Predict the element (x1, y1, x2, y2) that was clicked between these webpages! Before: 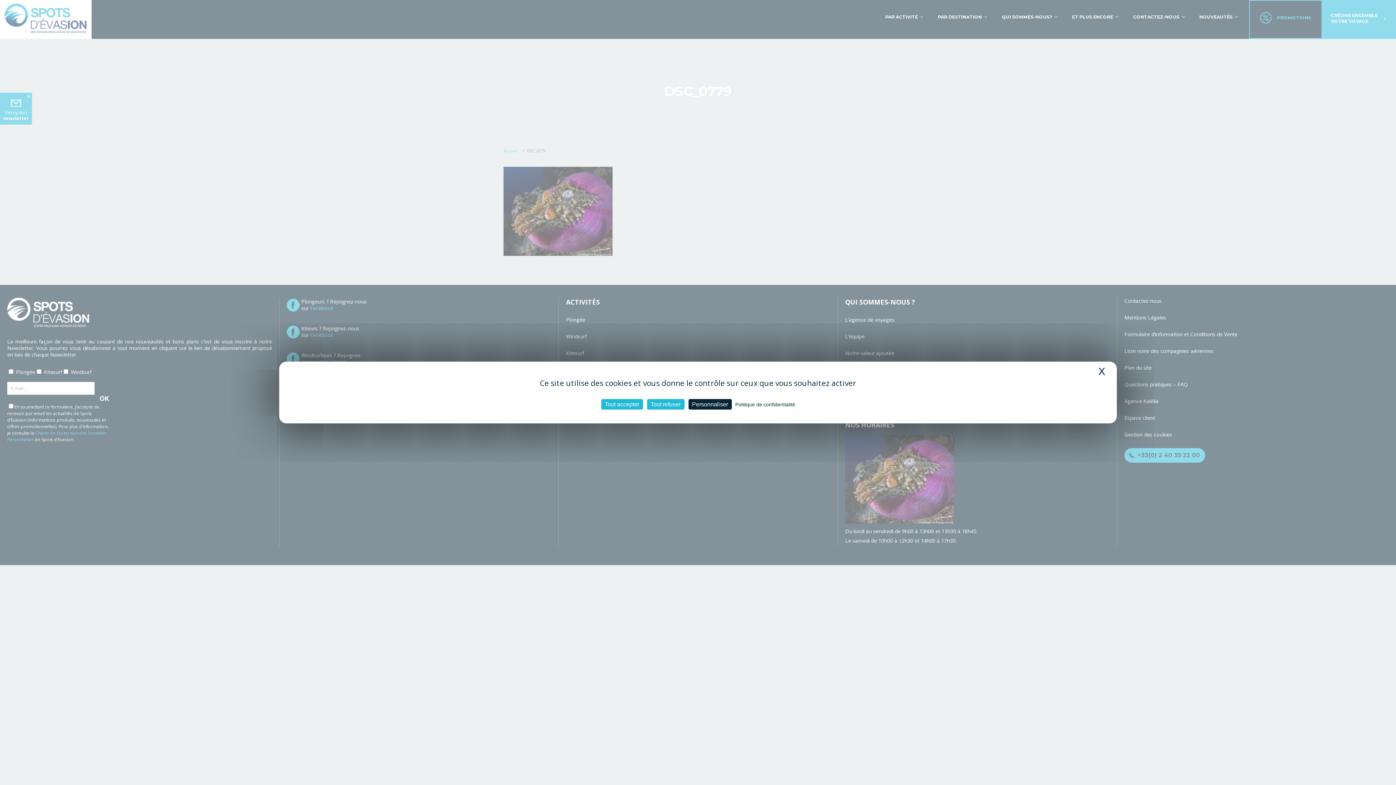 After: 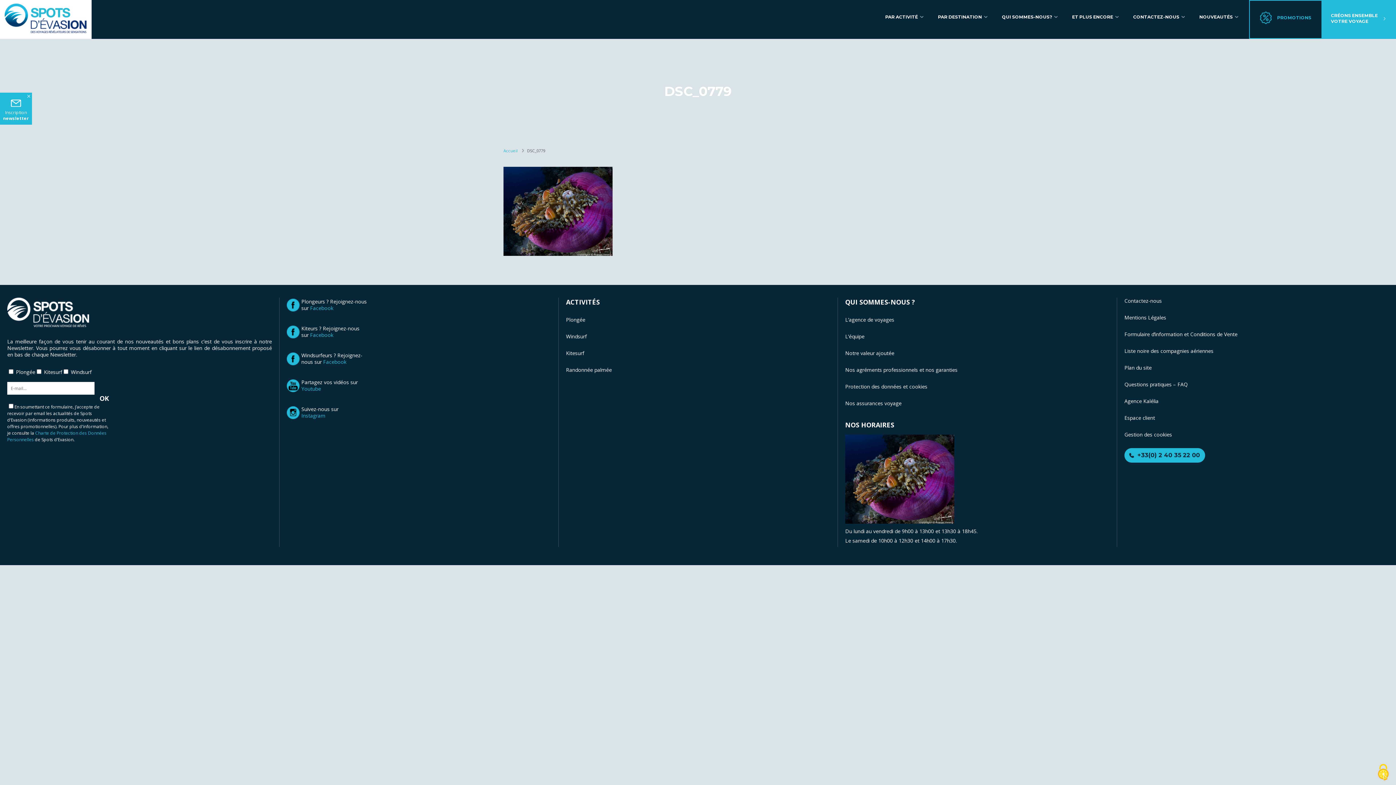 Action: label: Cookies : Tout refuser bbox: (647, 399, 684, 409)